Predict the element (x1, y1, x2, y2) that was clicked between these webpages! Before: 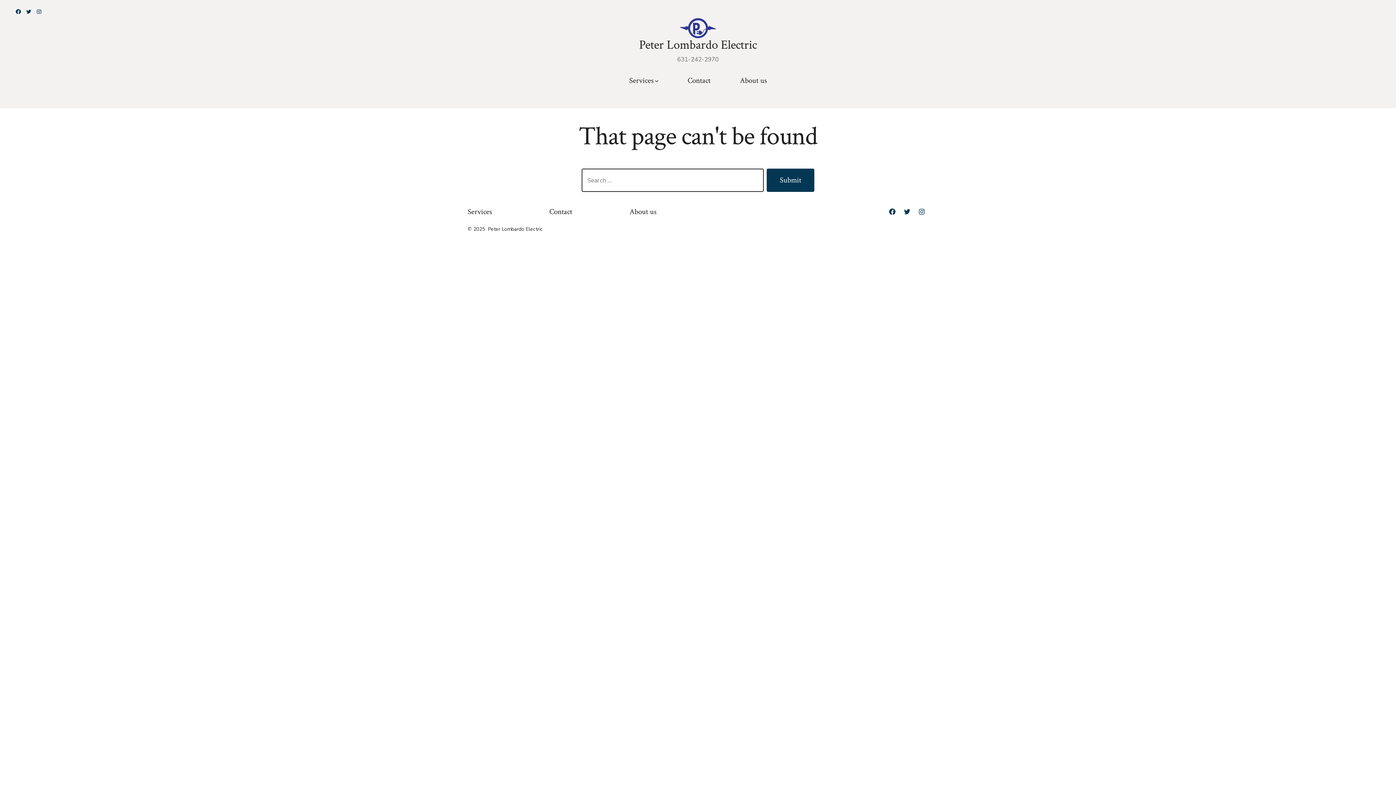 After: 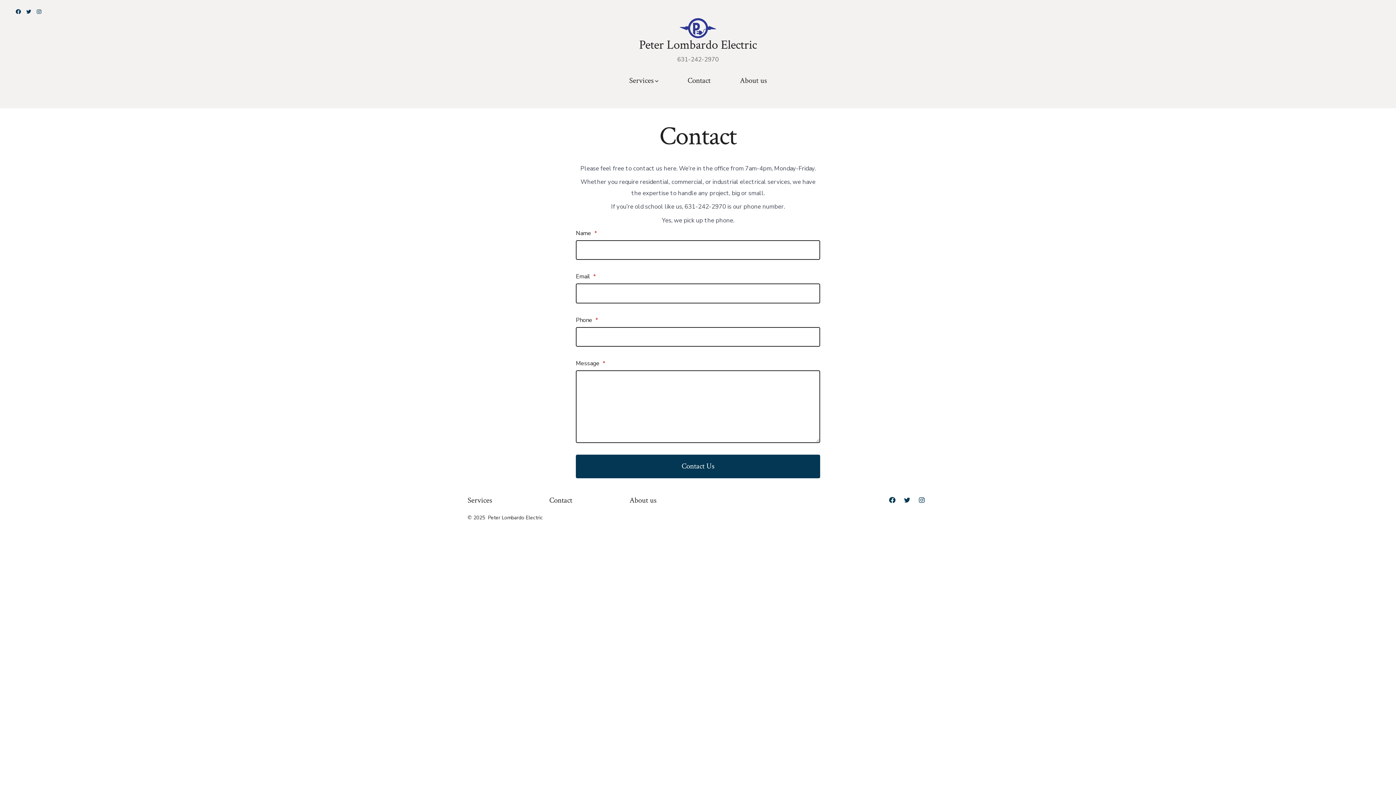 Action: bbox: (521, 203, 600, 220) label: Contact